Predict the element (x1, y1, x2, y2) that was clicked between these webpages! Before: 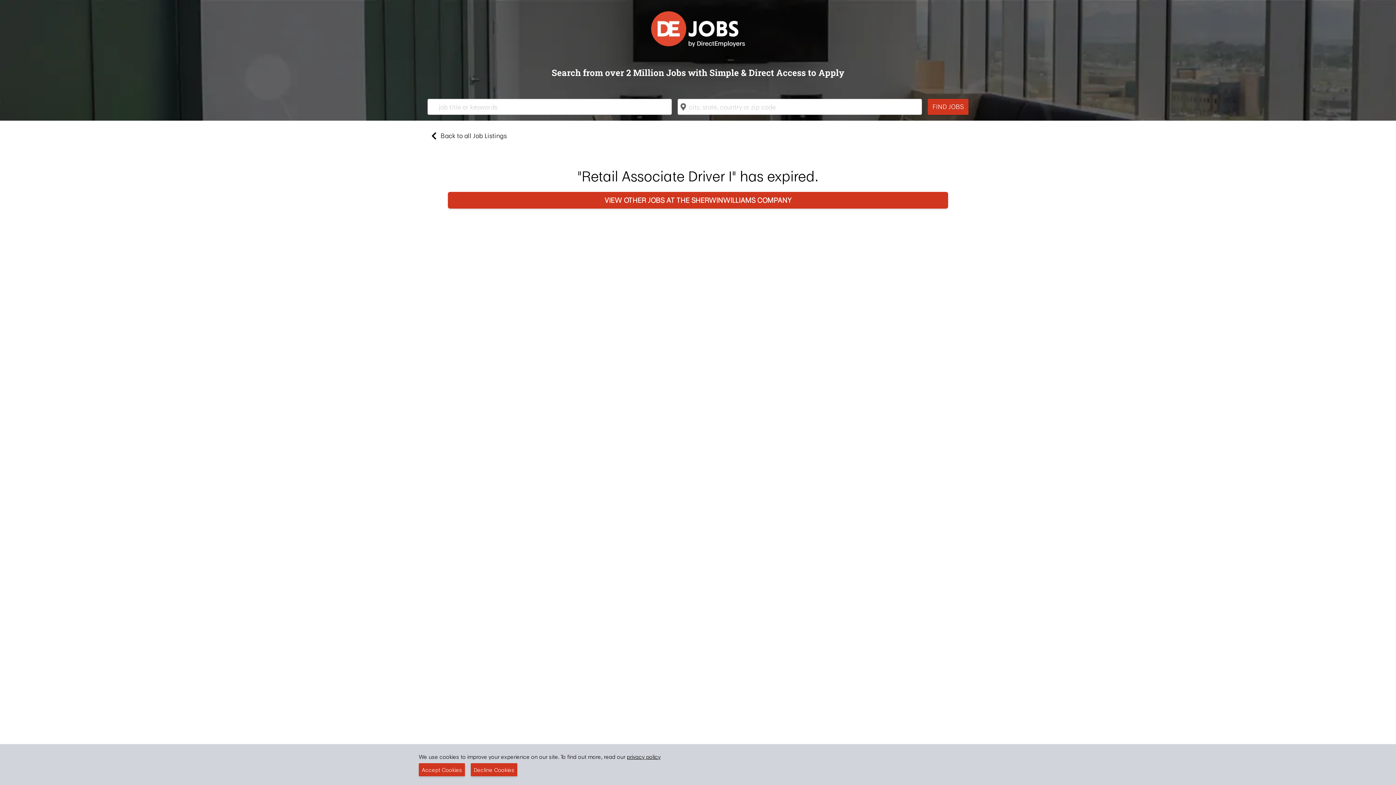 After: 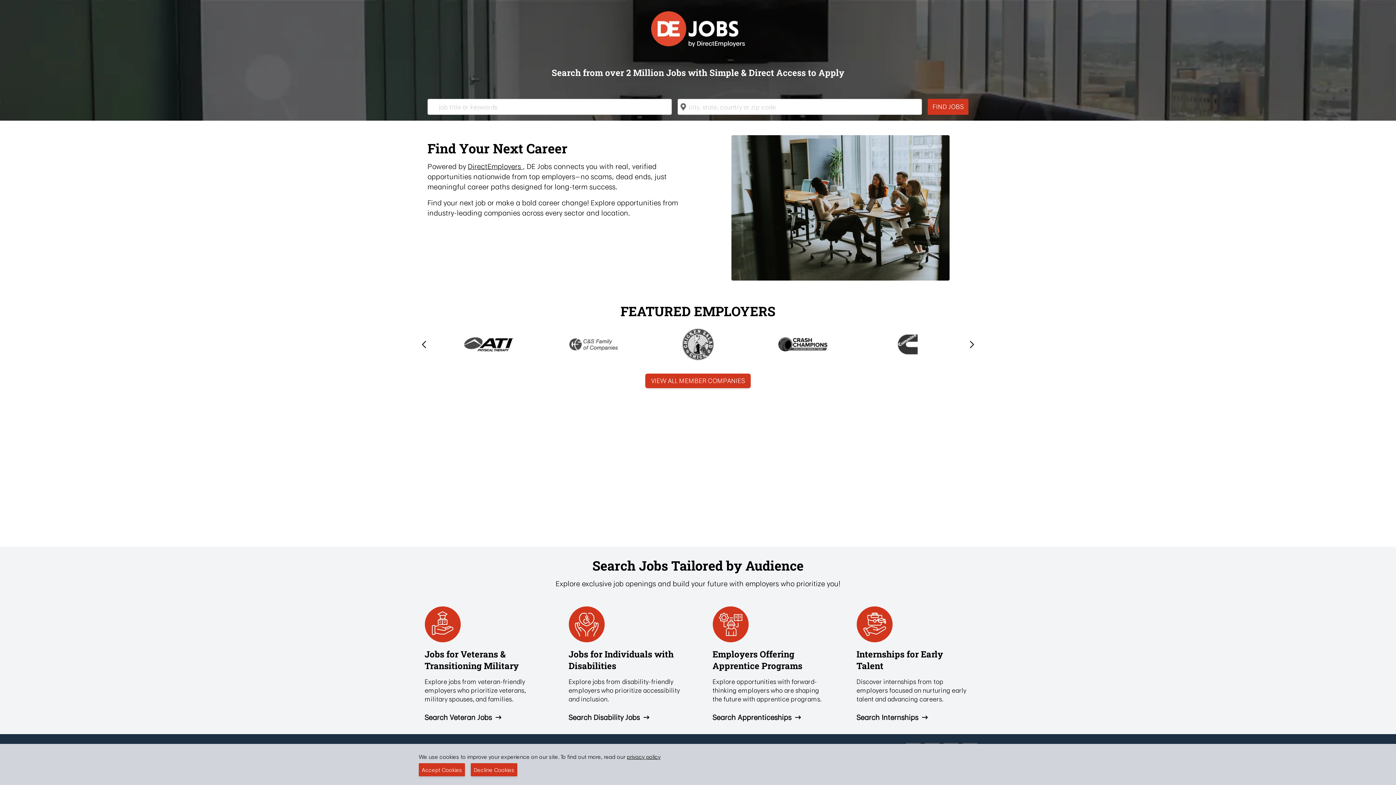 Action: bbox: (648, 8, 747, 49)